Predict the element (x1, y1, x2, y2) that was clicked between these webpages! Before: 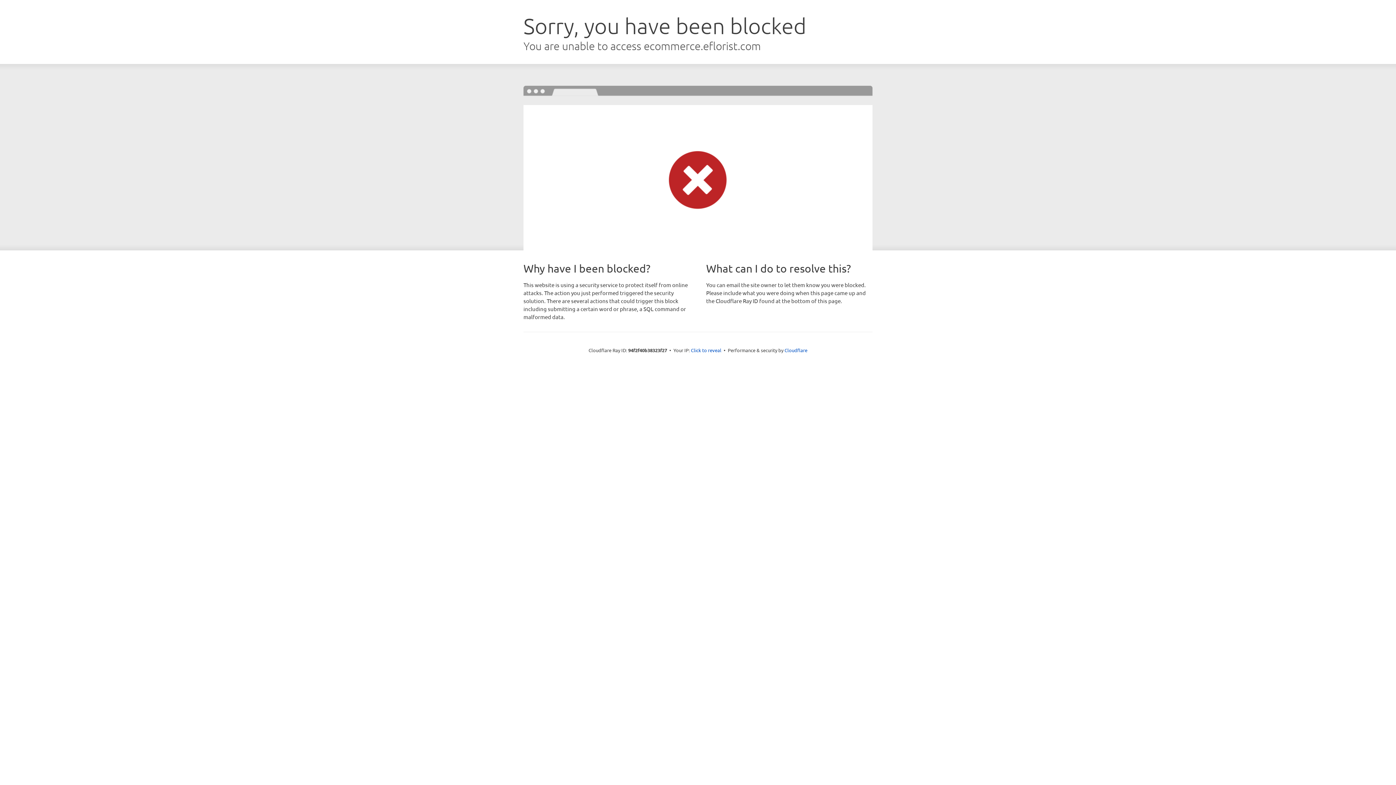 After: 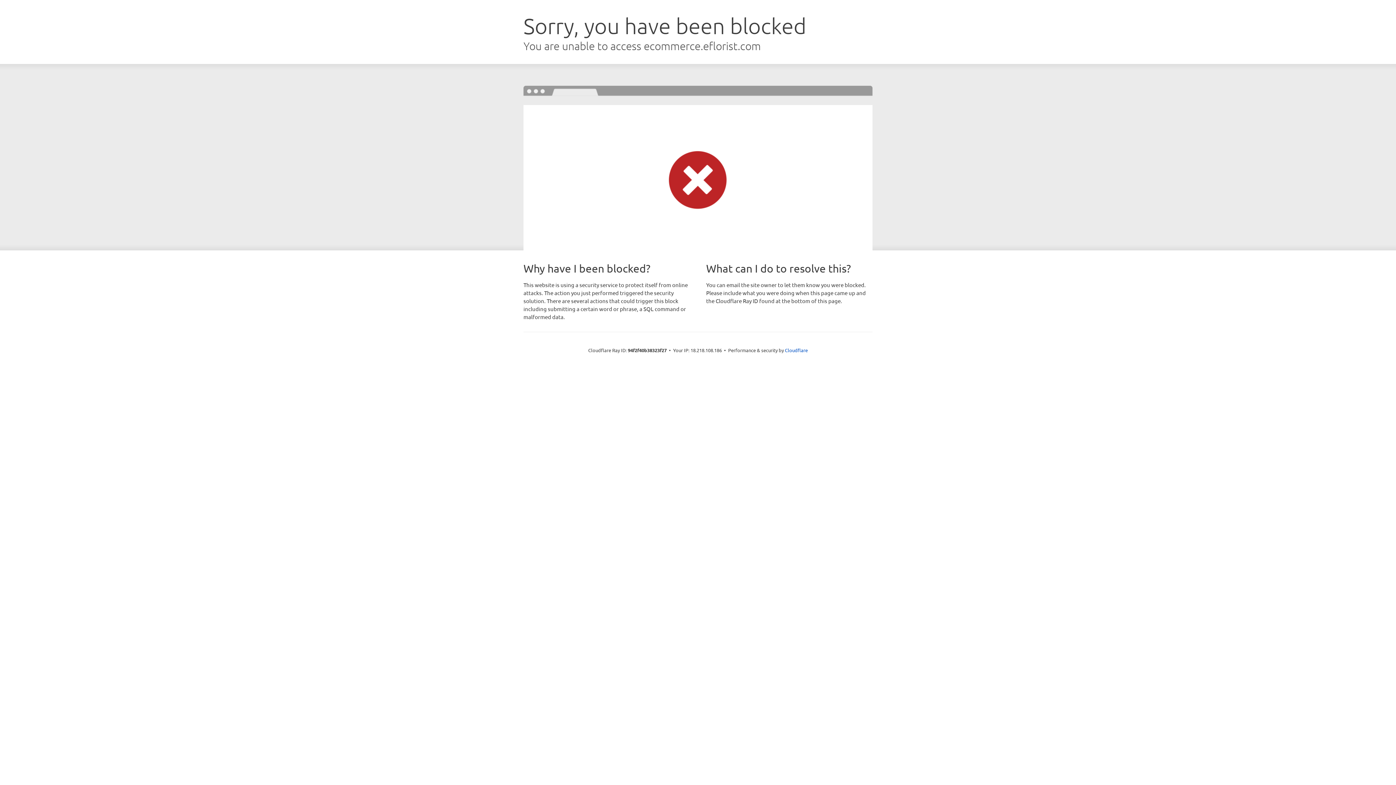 Action: bbox: (691, 346, 721, 353) label: Click to reveal